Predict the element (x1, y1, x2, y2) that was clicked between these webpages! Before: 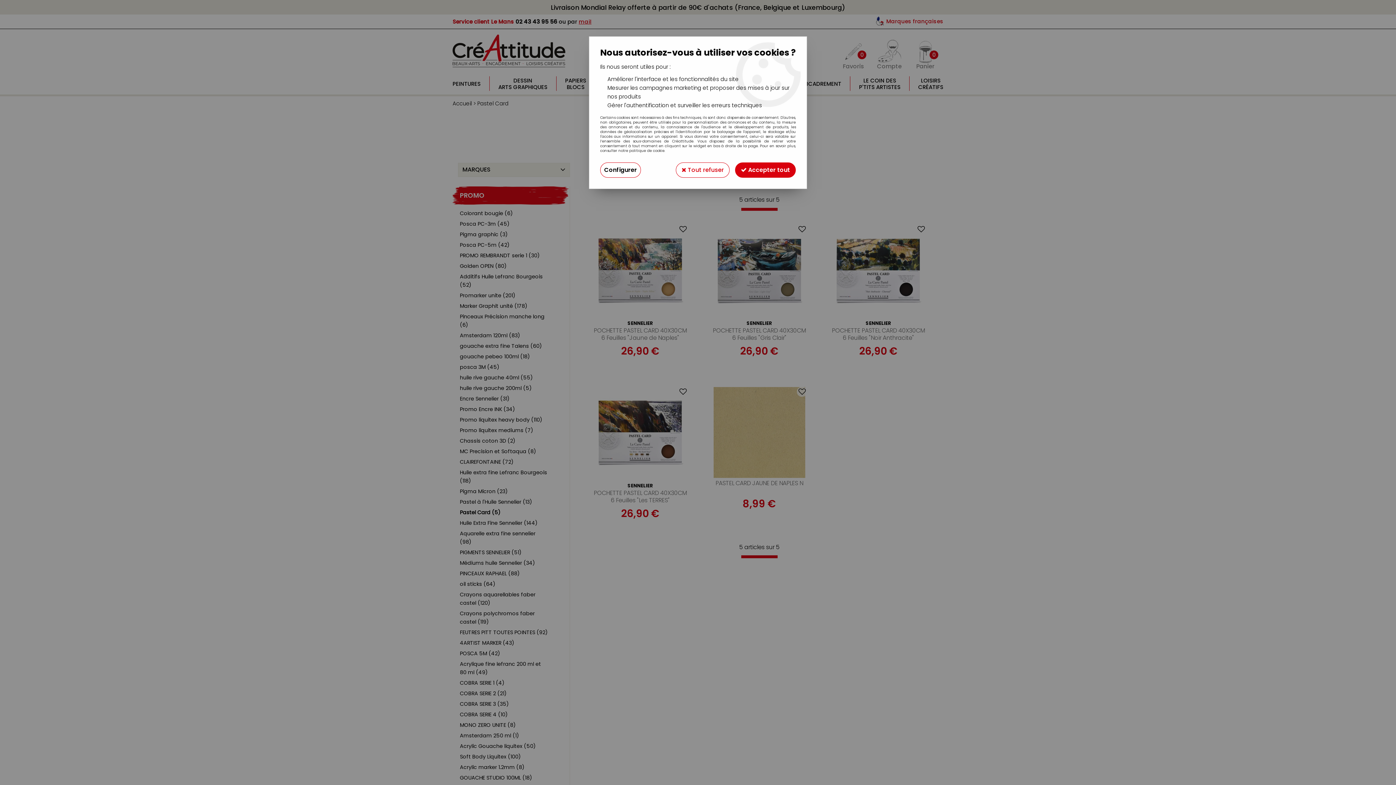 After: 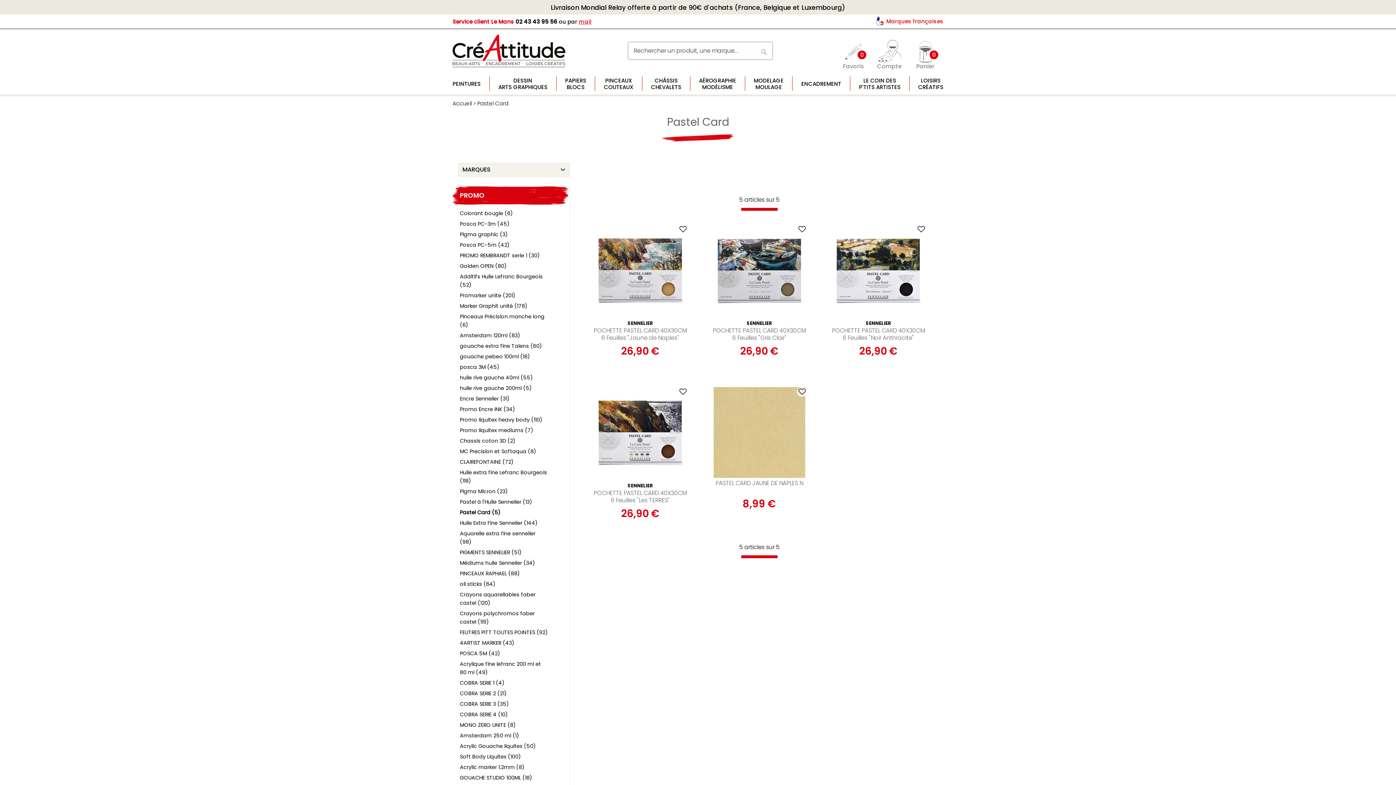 Action: bbox: (676, 162, 729, 177) label:  Tout refuser